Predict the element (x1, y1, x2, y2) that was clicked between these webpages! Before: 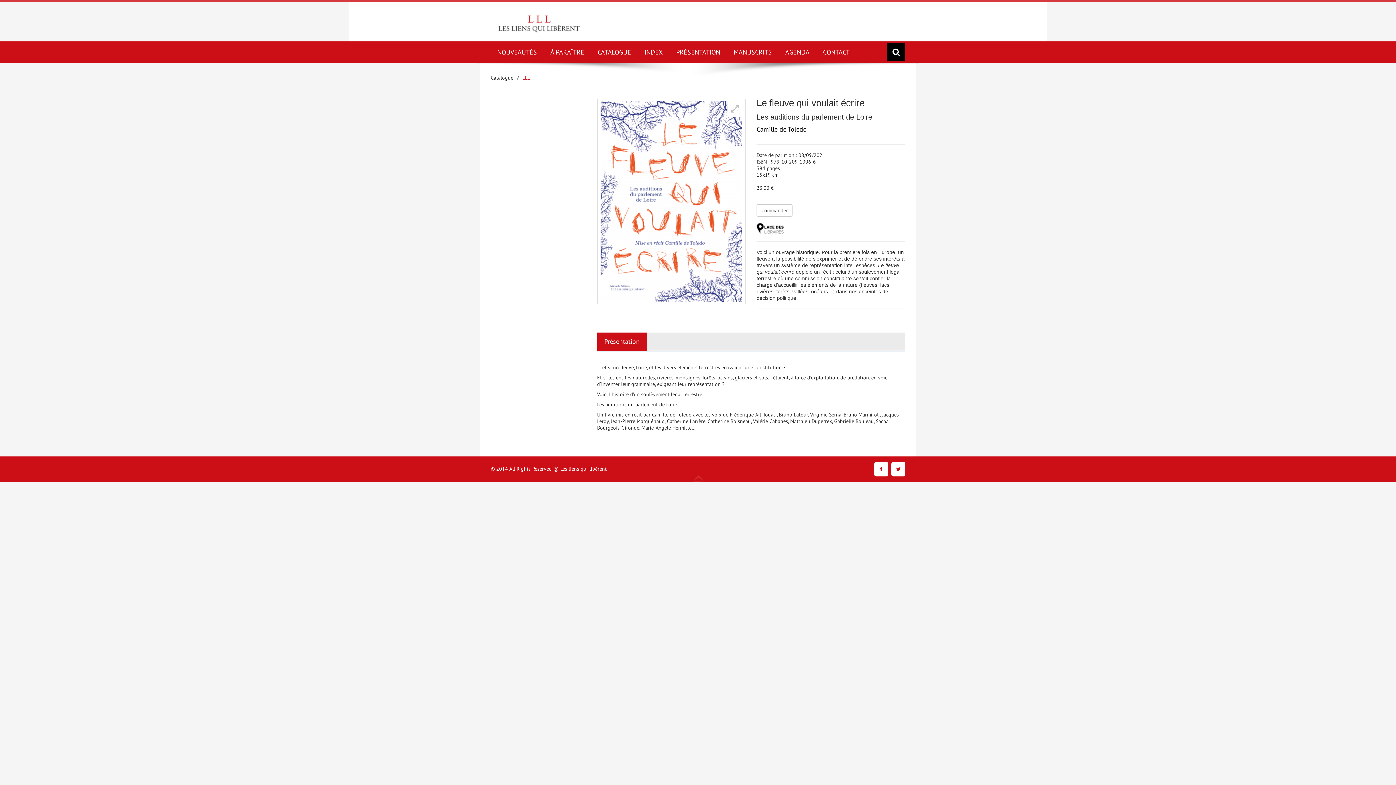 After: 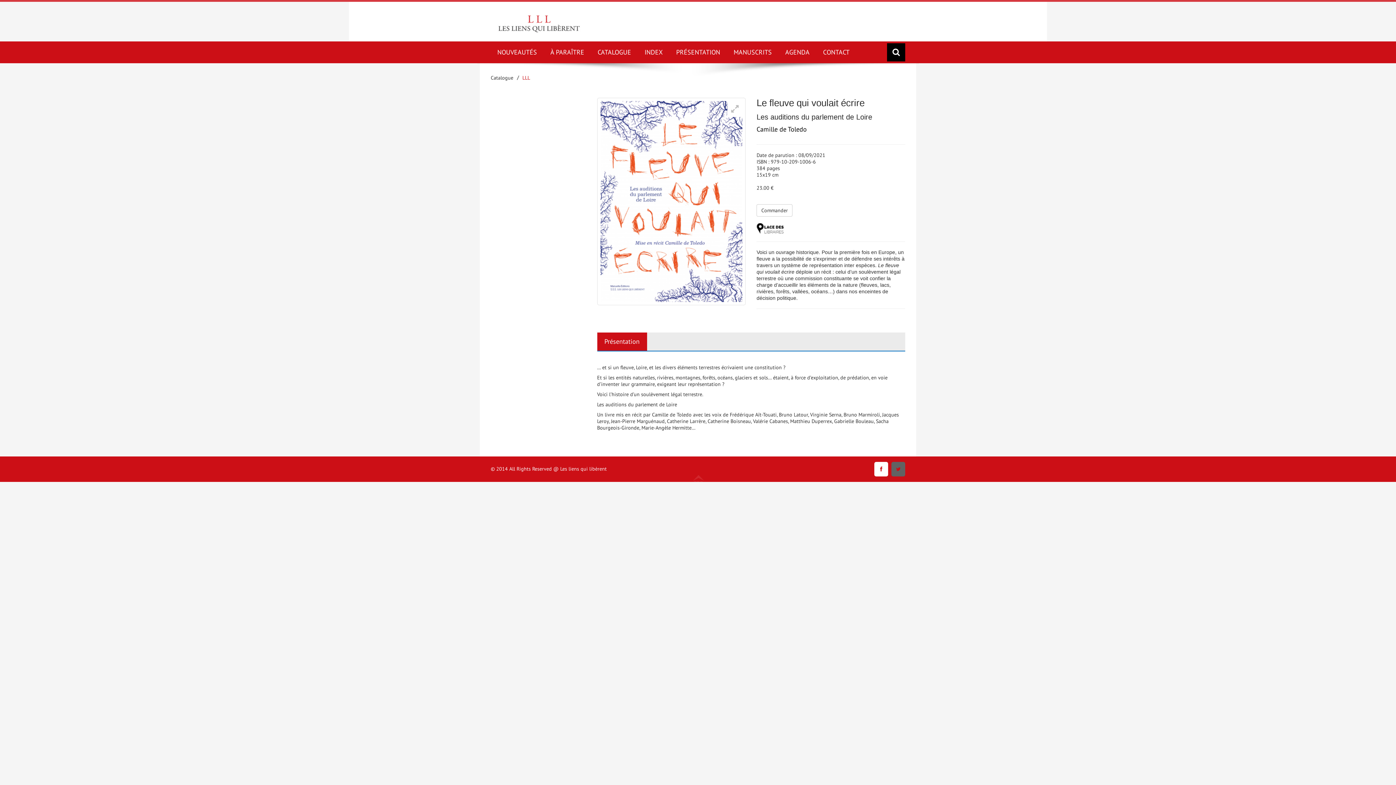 Action: bbox: (891, 462, 905, 476)